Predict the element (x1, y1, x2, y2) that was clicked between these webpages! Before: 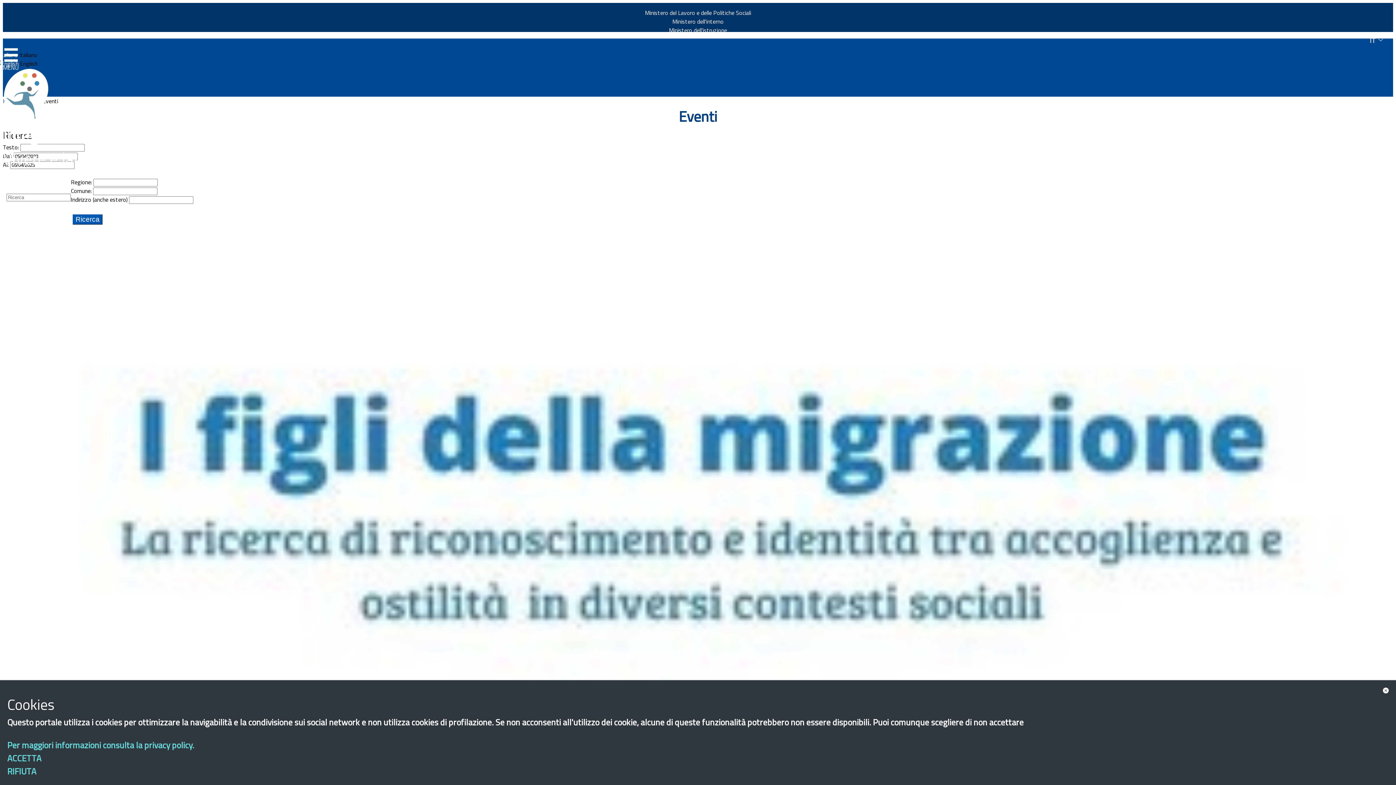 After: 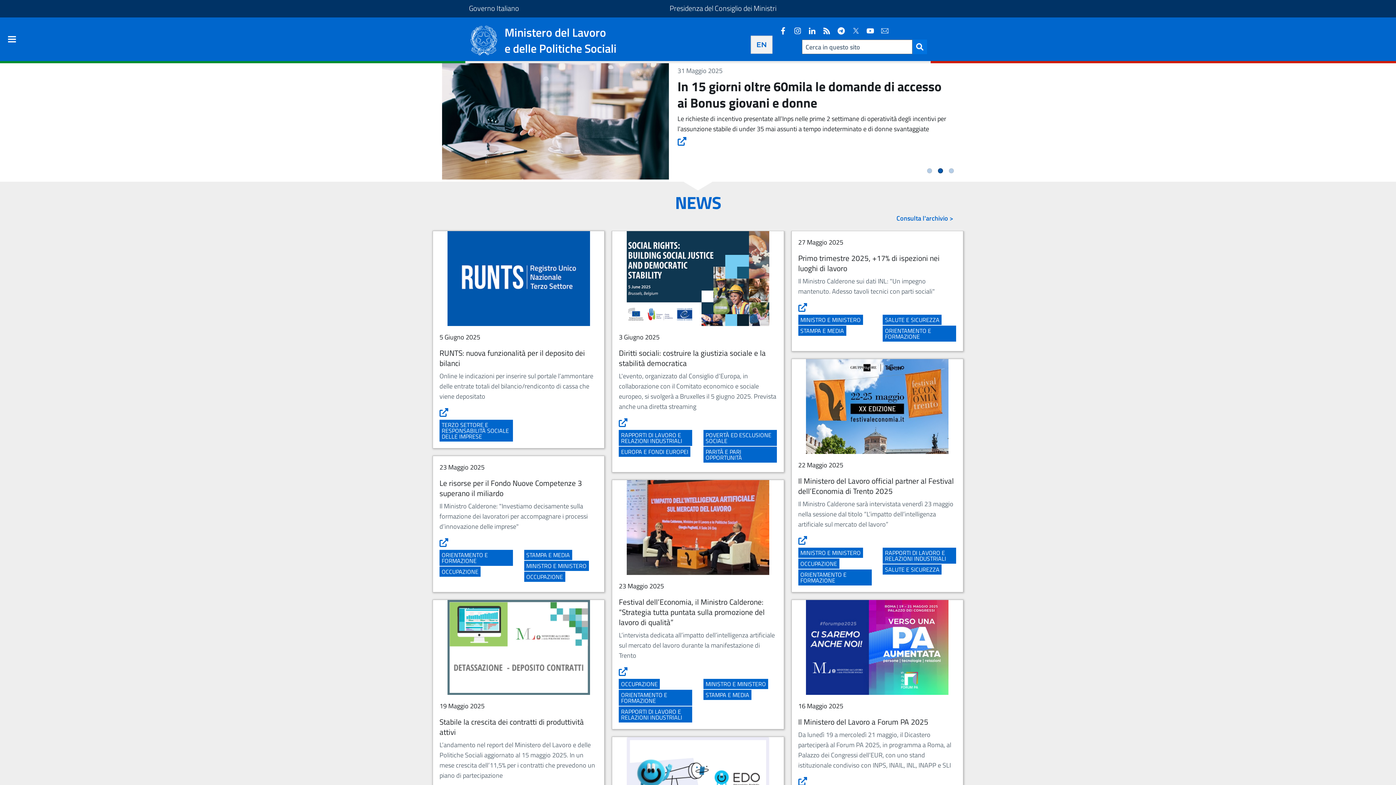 Action: bbox: (645, 8, 751, 17) label: Ministero del Lavoro e delle Politiche Sociali